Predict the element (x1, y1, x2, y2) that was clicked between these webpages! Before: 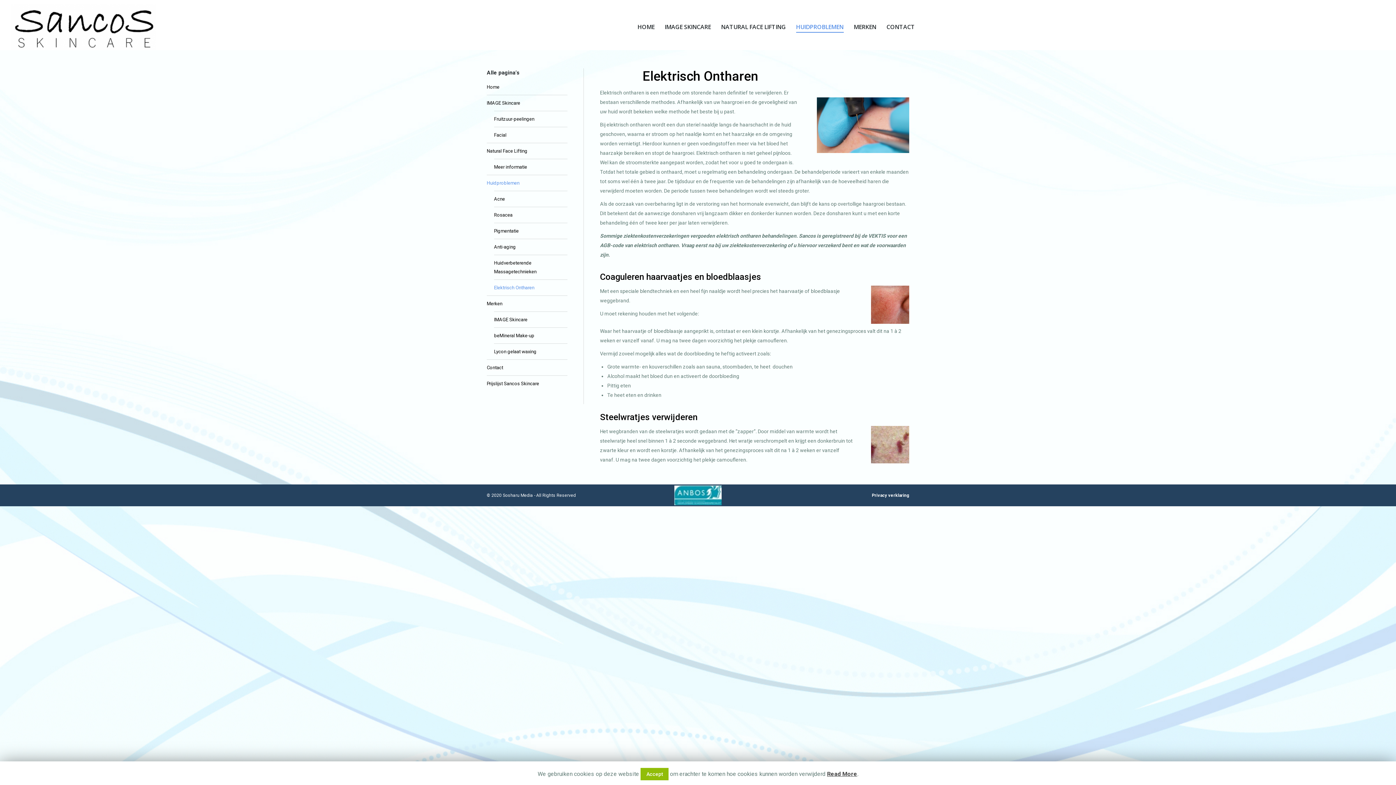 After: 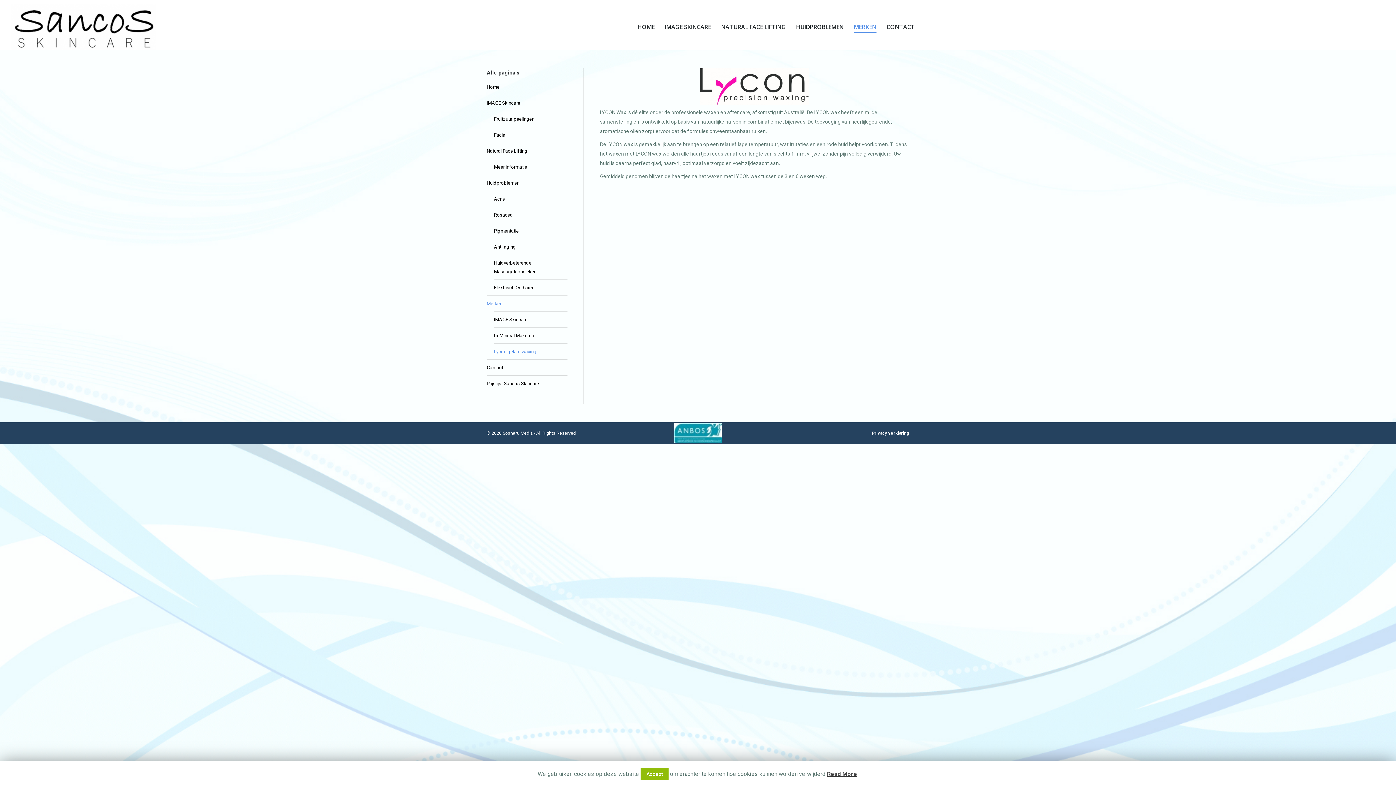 Action: label: Lycon gelaat waxing bbox: (494, 349, 542, 354)